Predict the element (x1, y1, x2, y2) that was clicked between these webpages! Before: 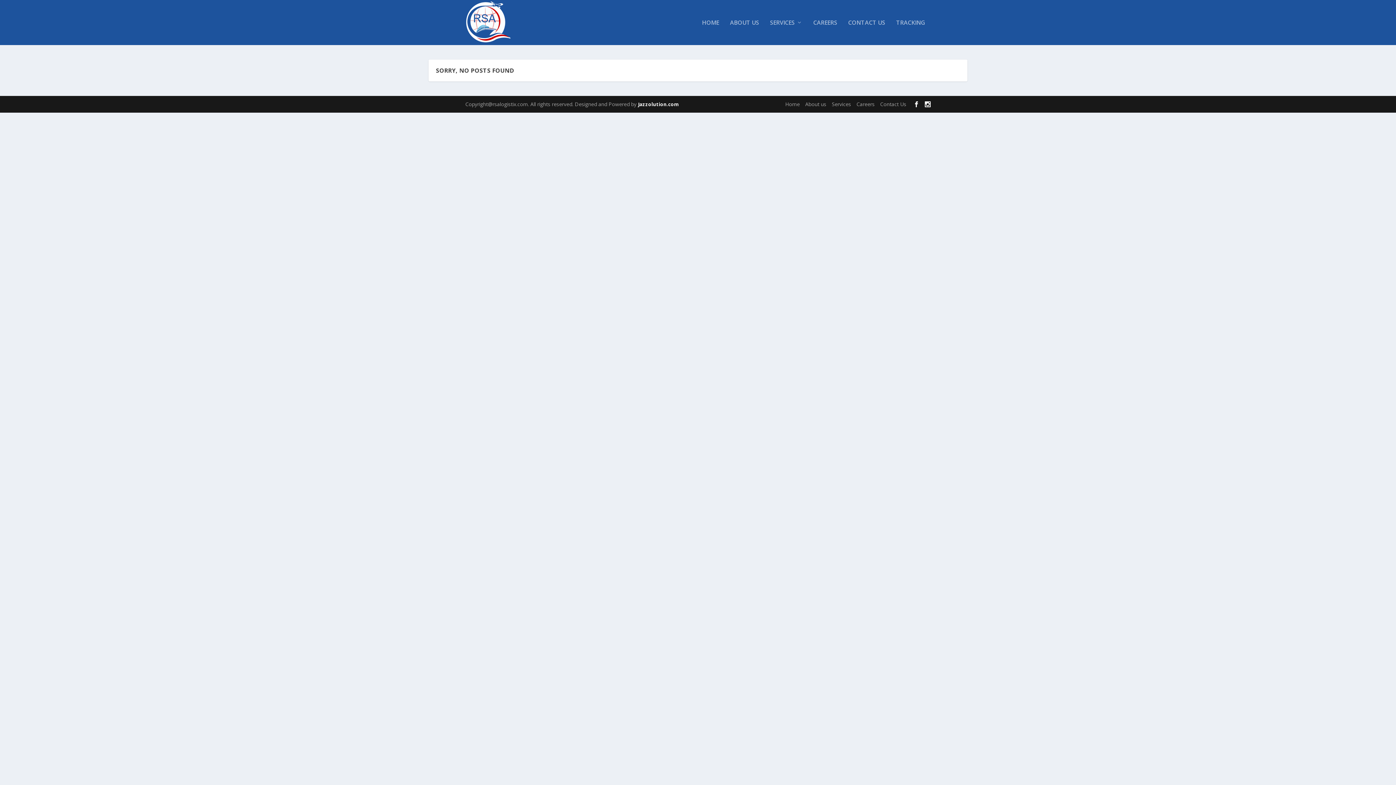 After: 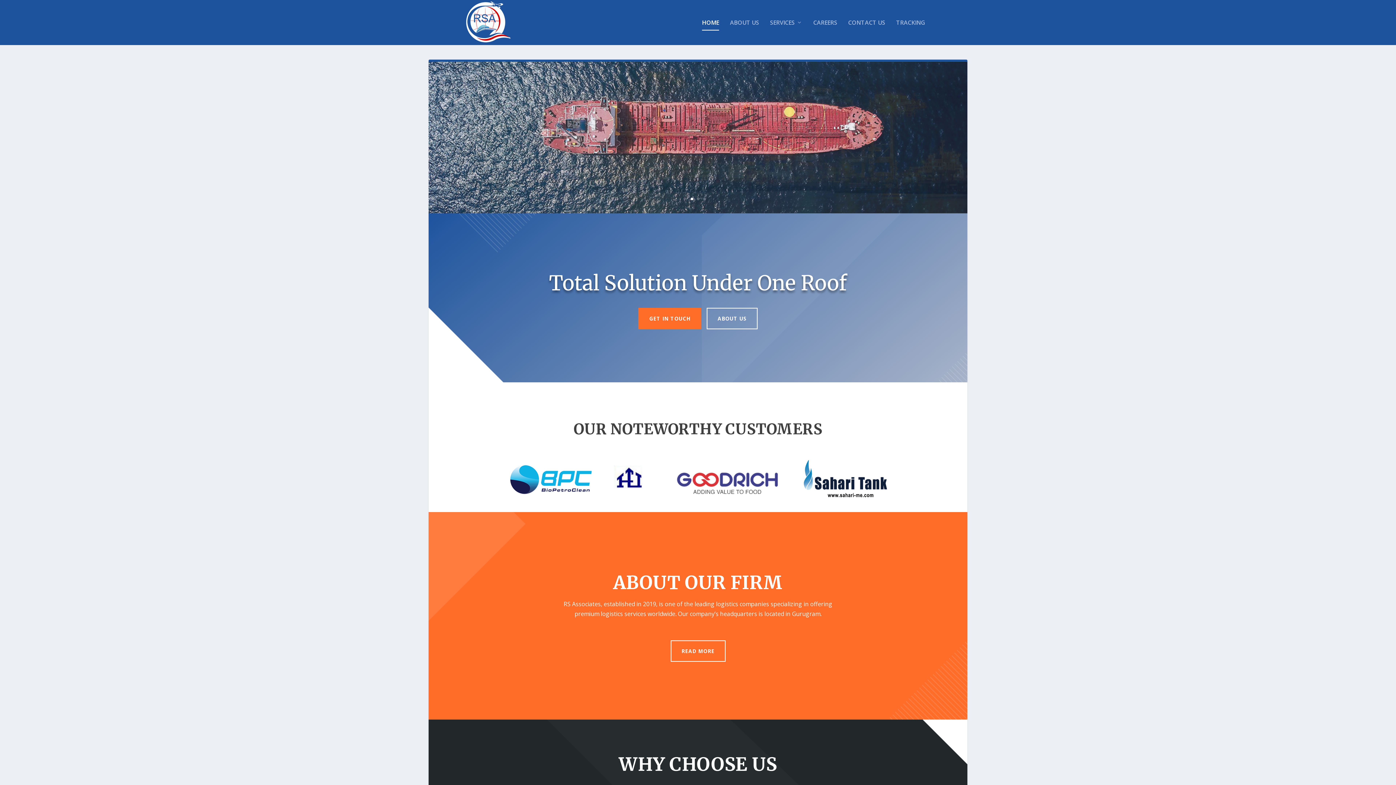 Action: bbox: (465, 1, 510, 43)